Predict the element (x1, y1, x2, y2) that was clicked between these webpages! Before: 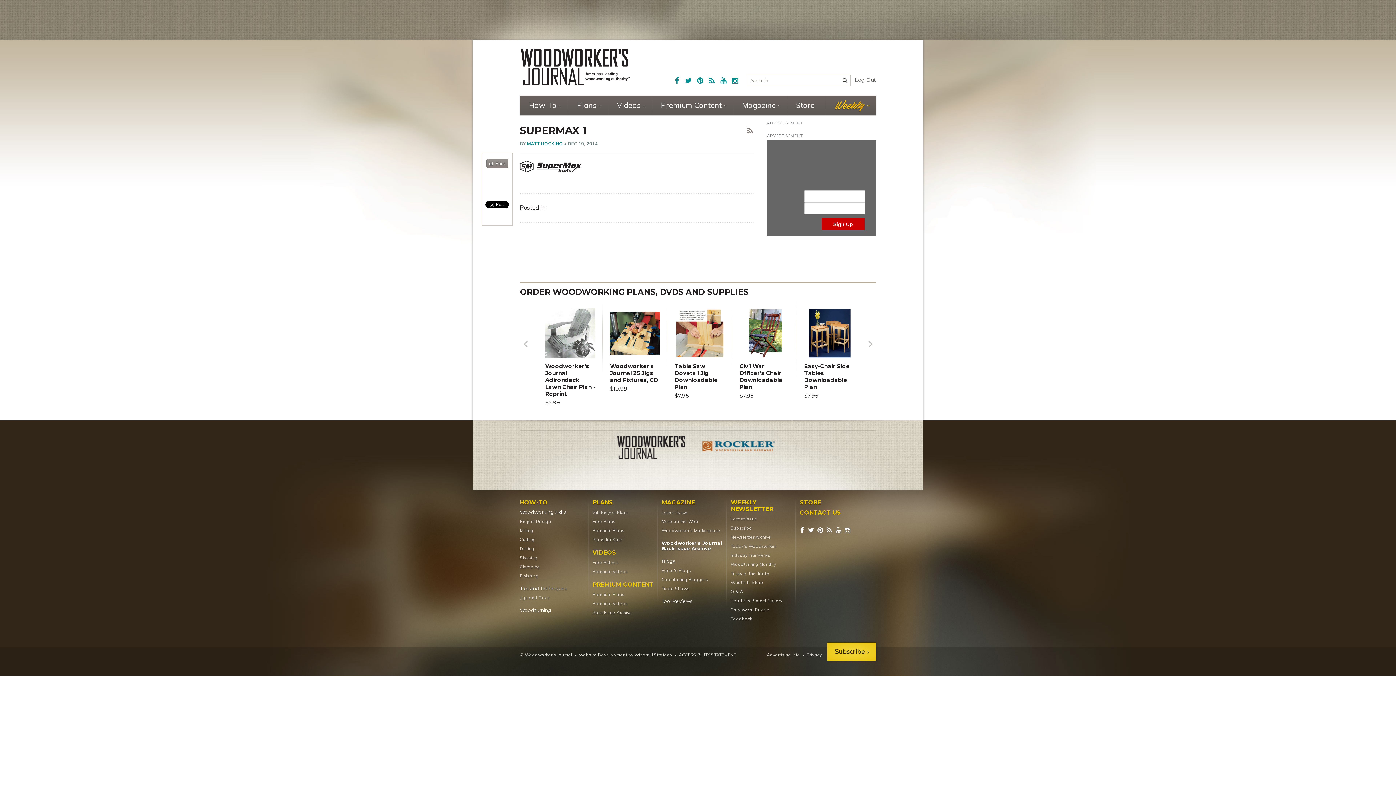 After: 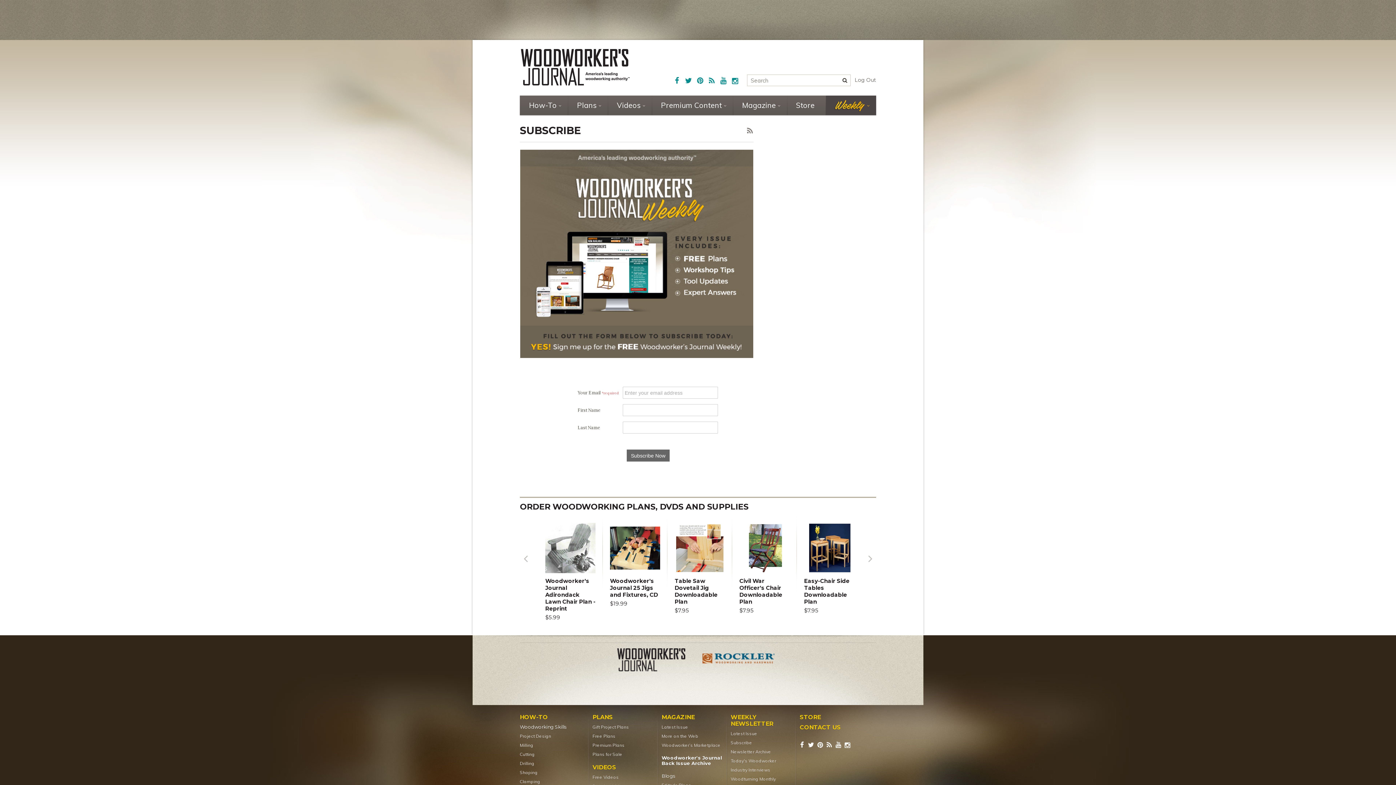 Action: label: Subscribe bbox: (730, 525, 794, 531)